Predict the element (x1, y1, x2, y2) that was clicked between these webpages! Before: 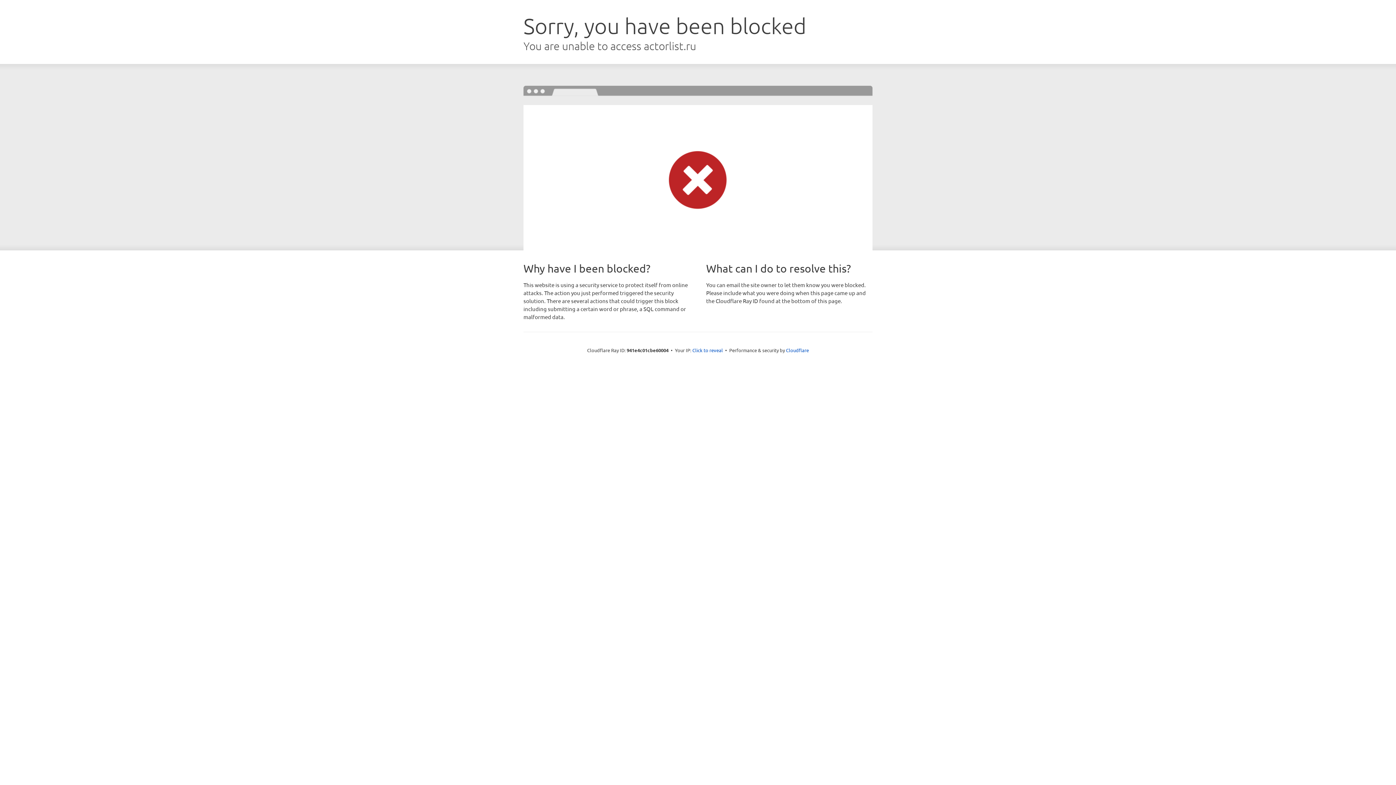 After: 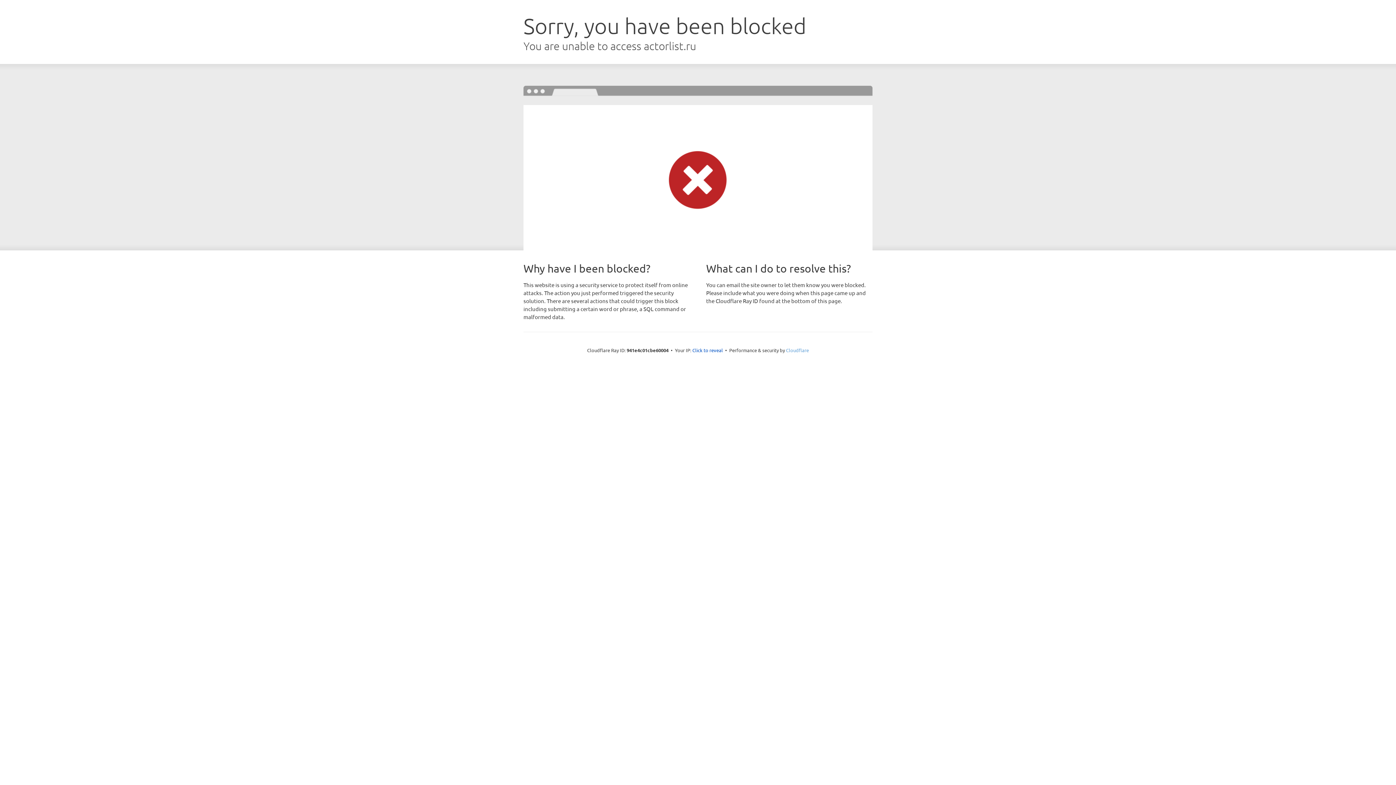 Action: bbox: (786, 347, 809, 353) label: Cloudflare